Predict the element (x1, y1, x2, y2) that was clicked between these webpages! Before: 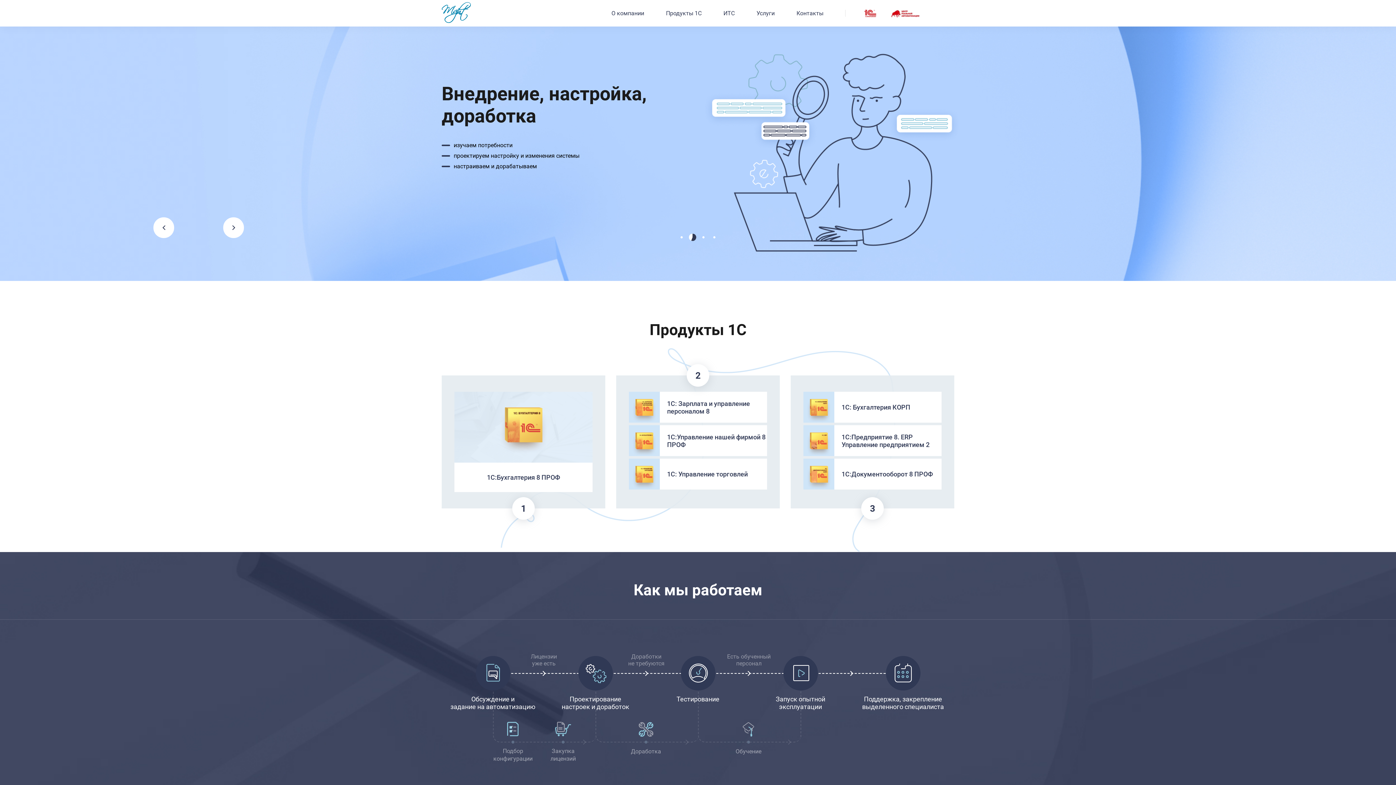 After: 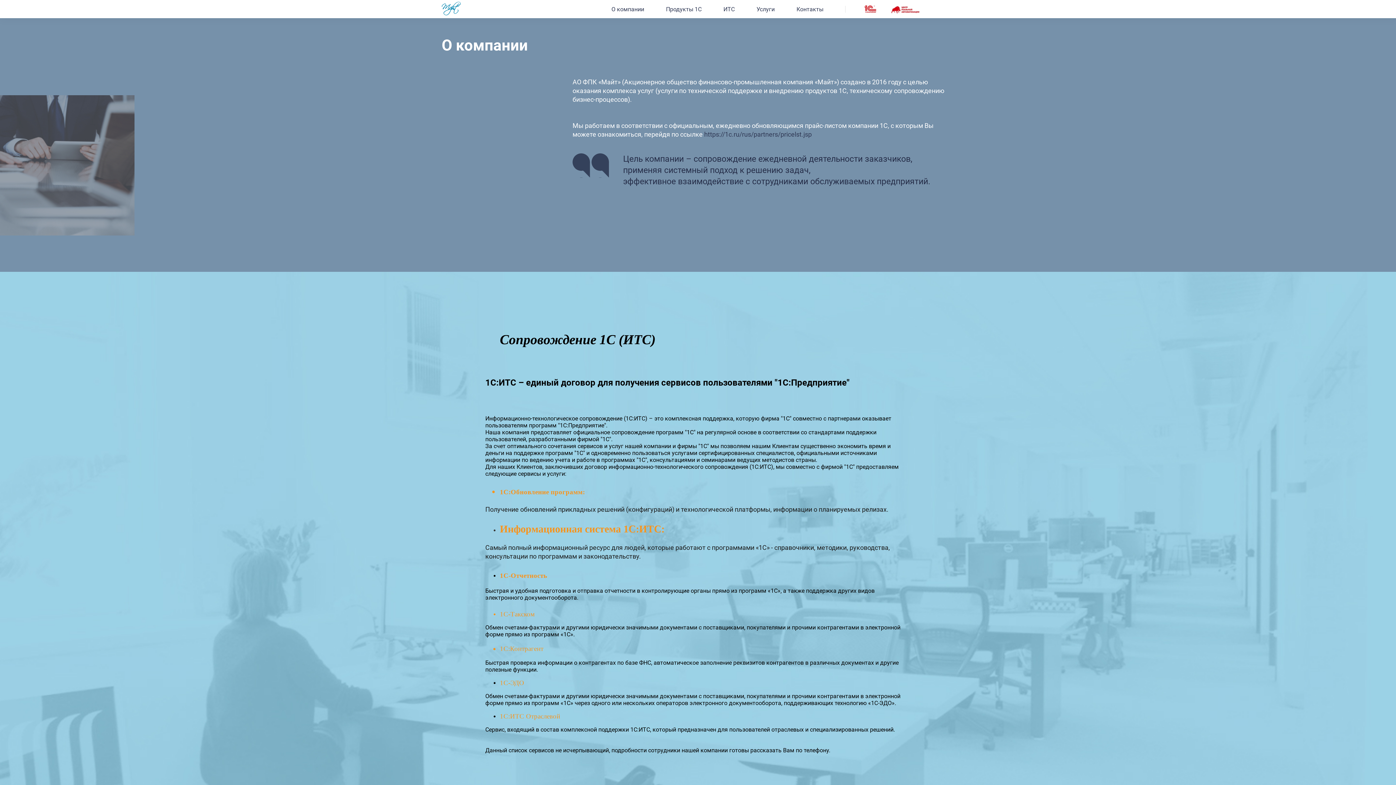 Action: bbox: (611, 9, 644, 16) label: О компании